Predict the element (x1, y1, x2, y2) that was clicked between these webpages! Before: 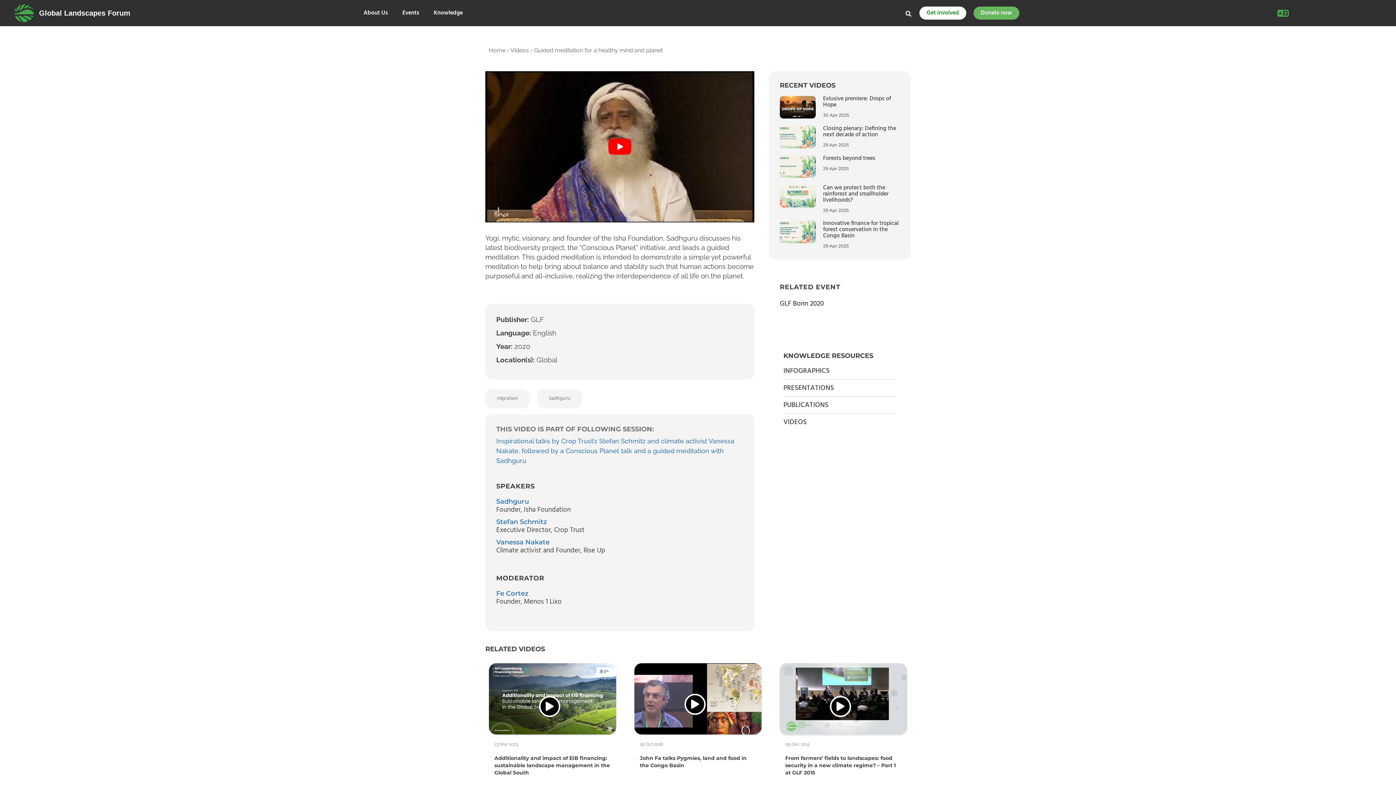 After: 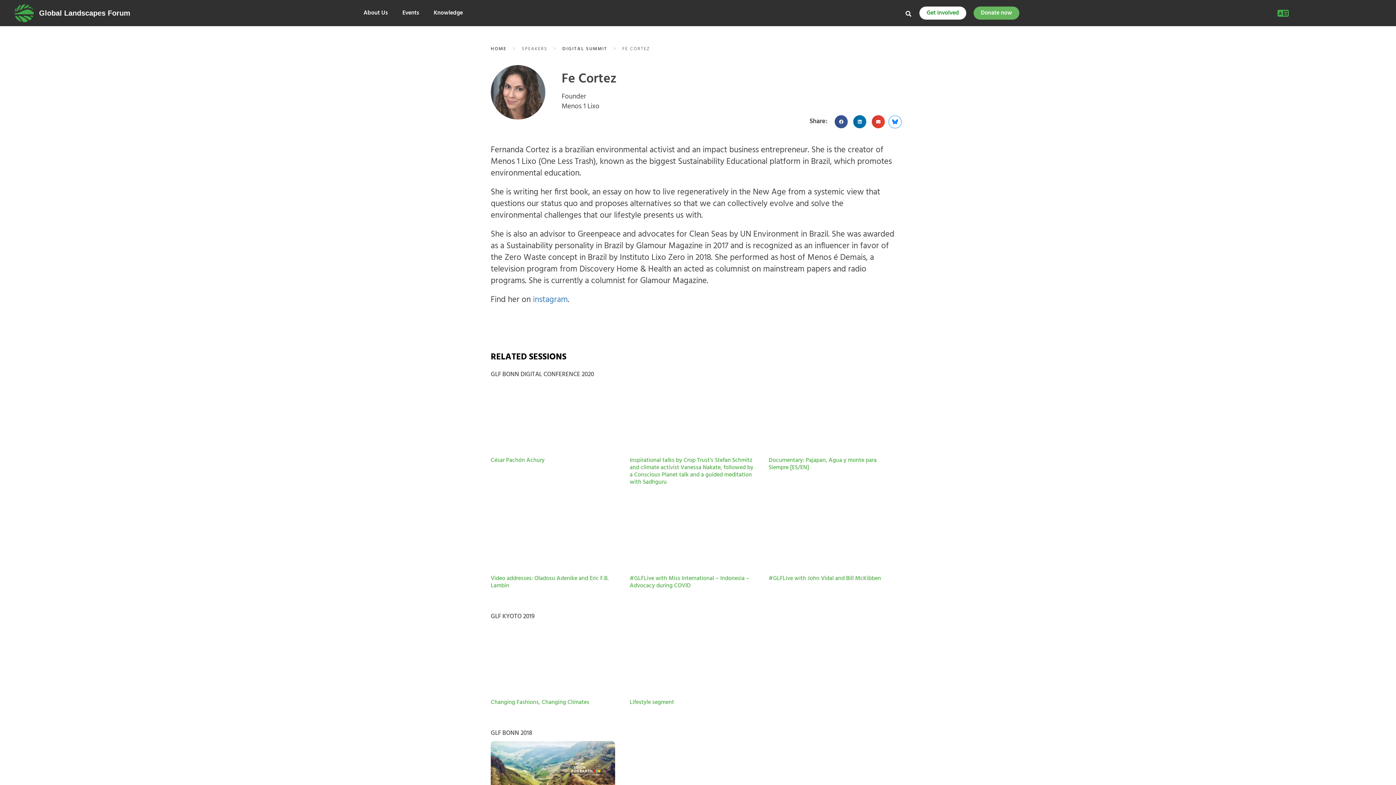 Action: bbox: (496, 589, 528, 597) label: Fe Cortez